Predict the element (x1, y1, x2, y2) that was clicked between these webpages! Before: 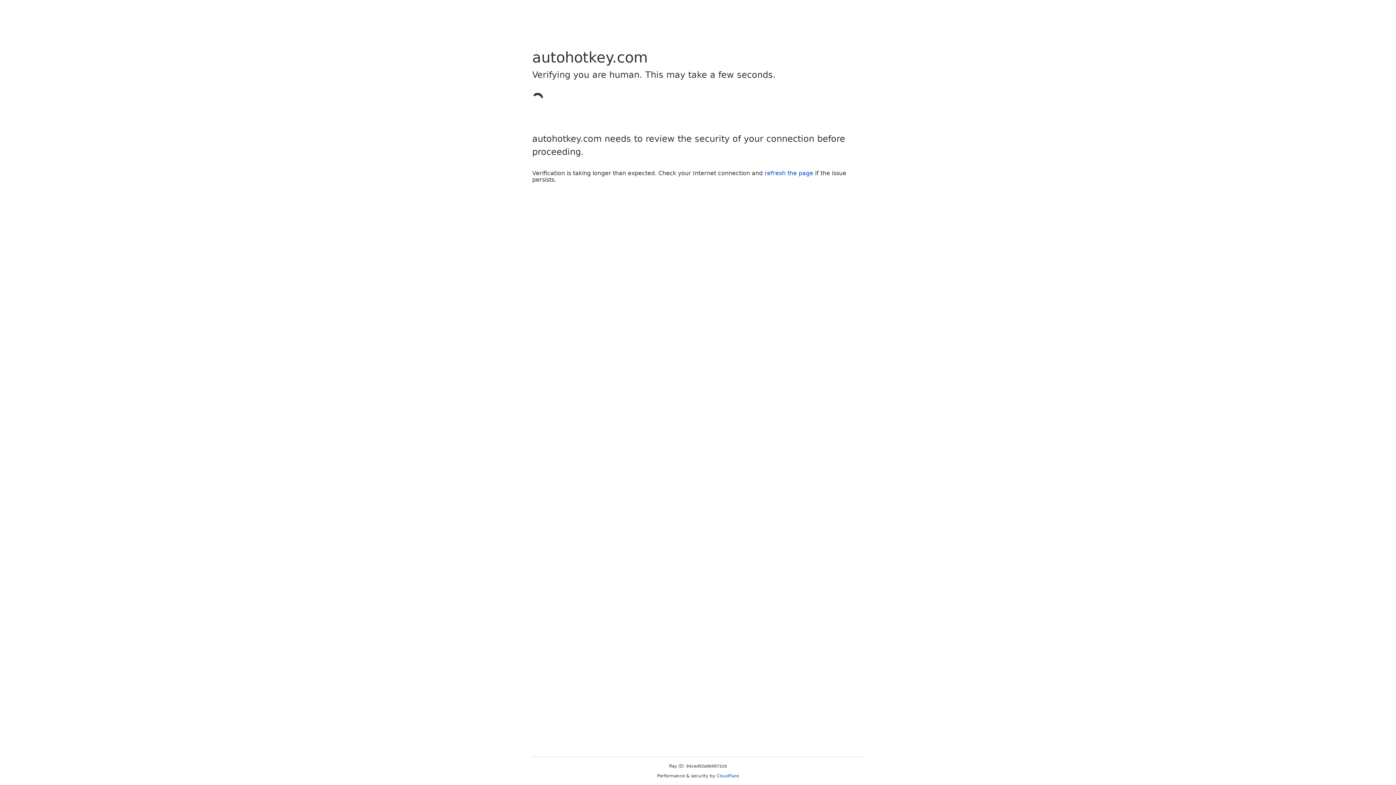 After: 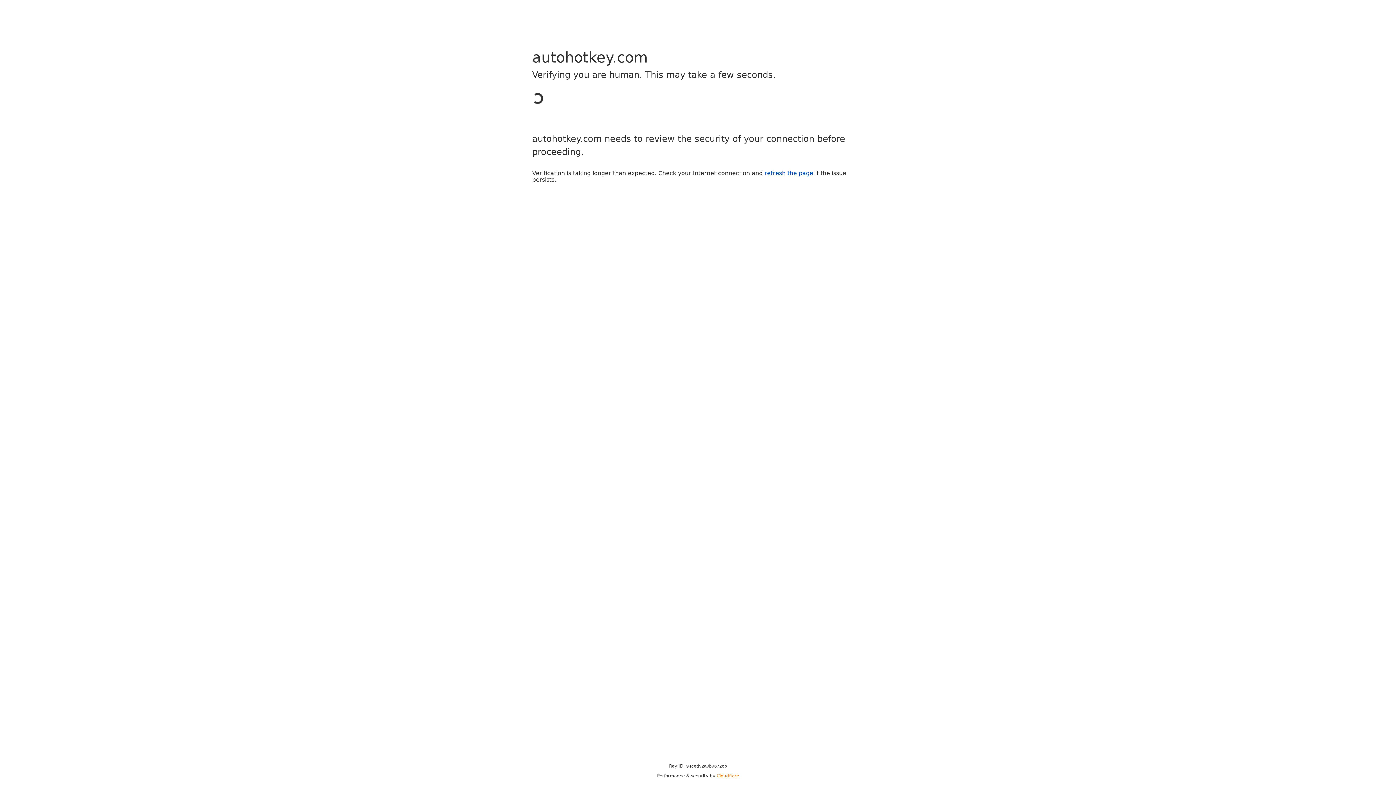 Action: bbox: (716, 773, 739, 778) label: Cloudflare